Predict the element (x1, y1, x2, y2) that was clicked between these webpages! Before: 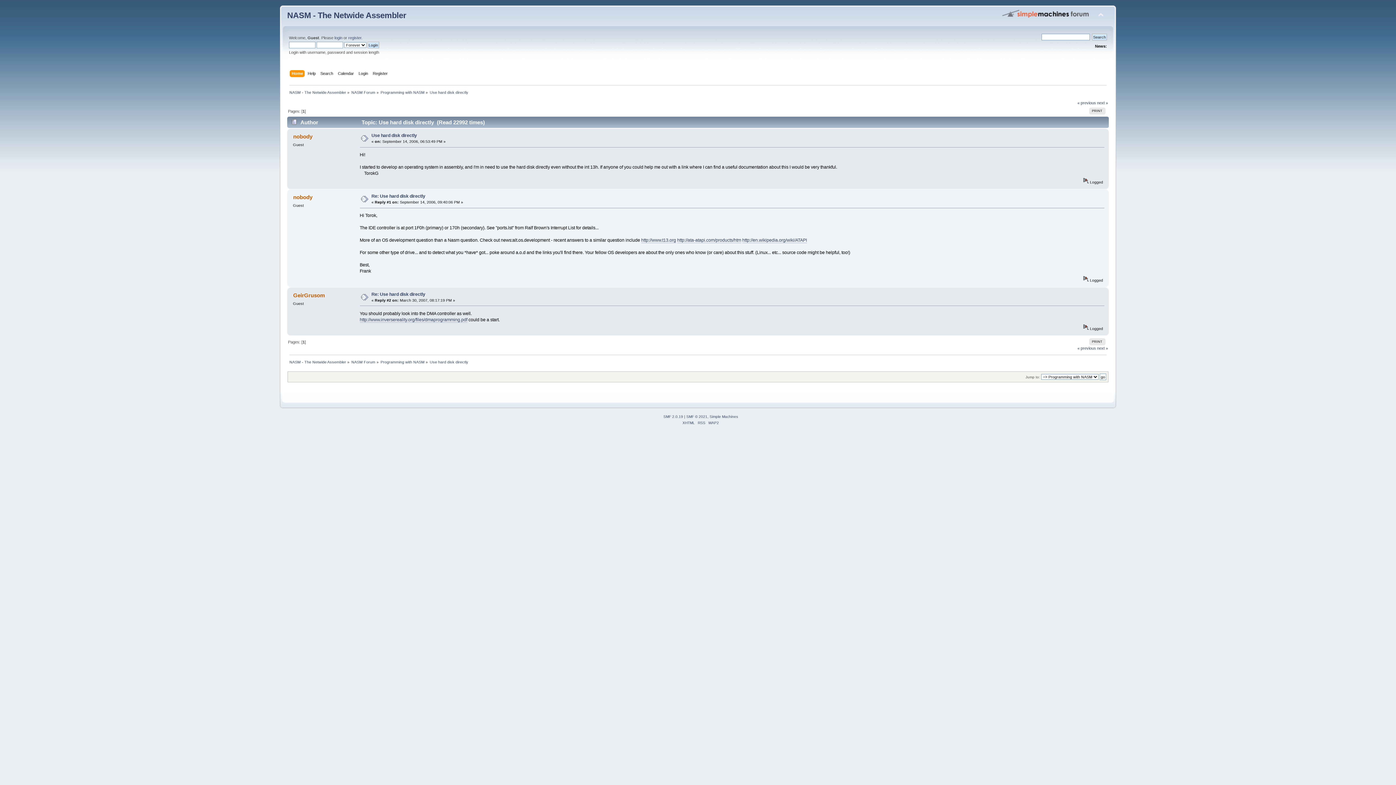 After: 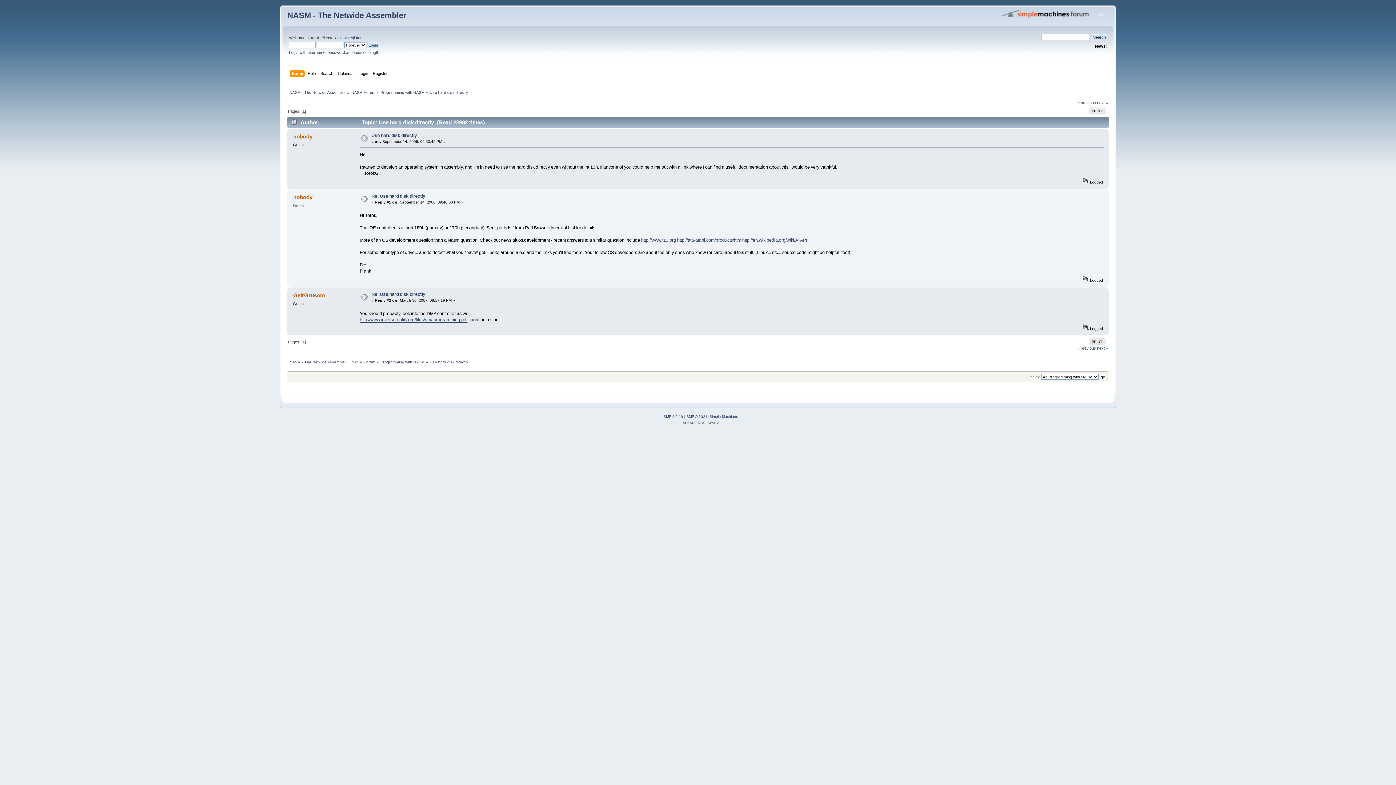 Action: label: http://www.inversereality.org/files/dmaprogramming.pdf bbox: (359, 317, 467, 322)